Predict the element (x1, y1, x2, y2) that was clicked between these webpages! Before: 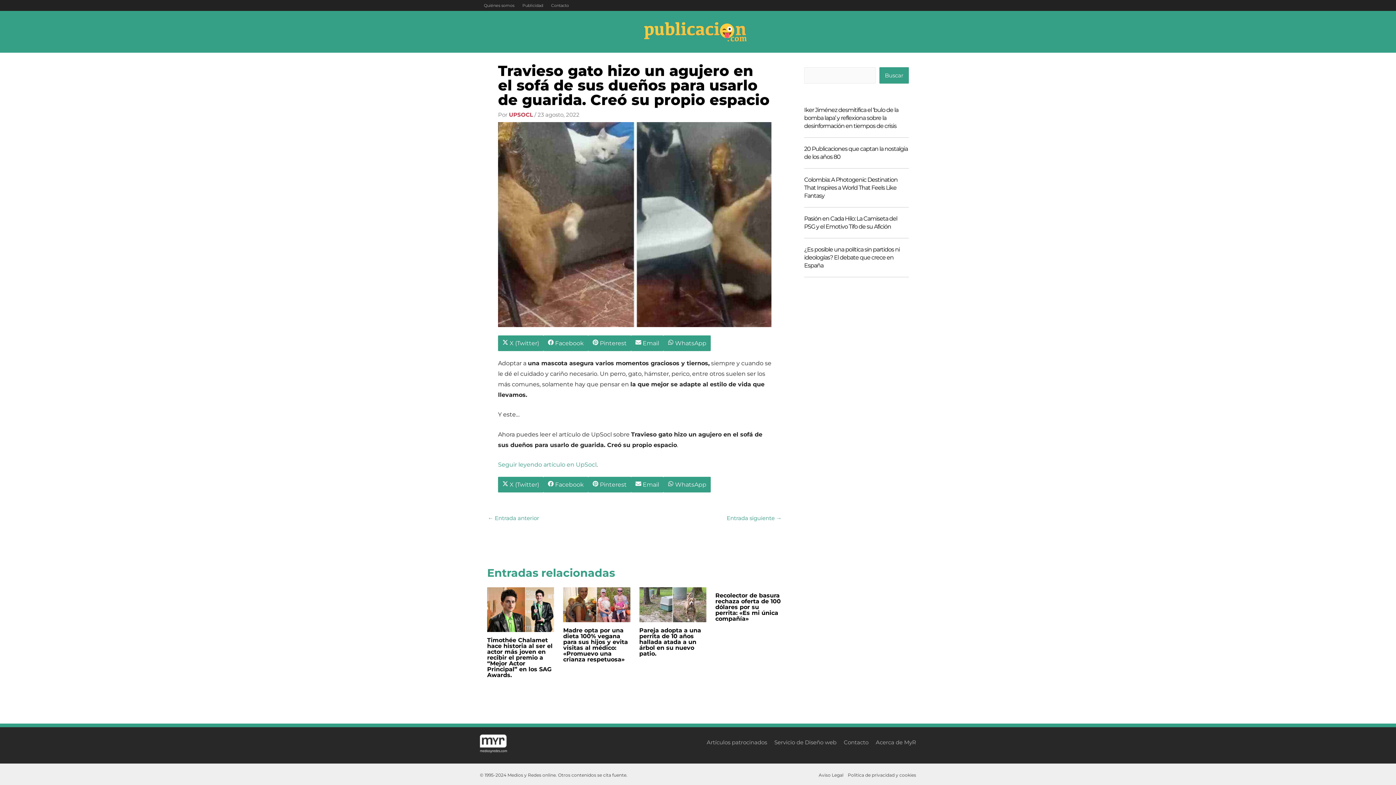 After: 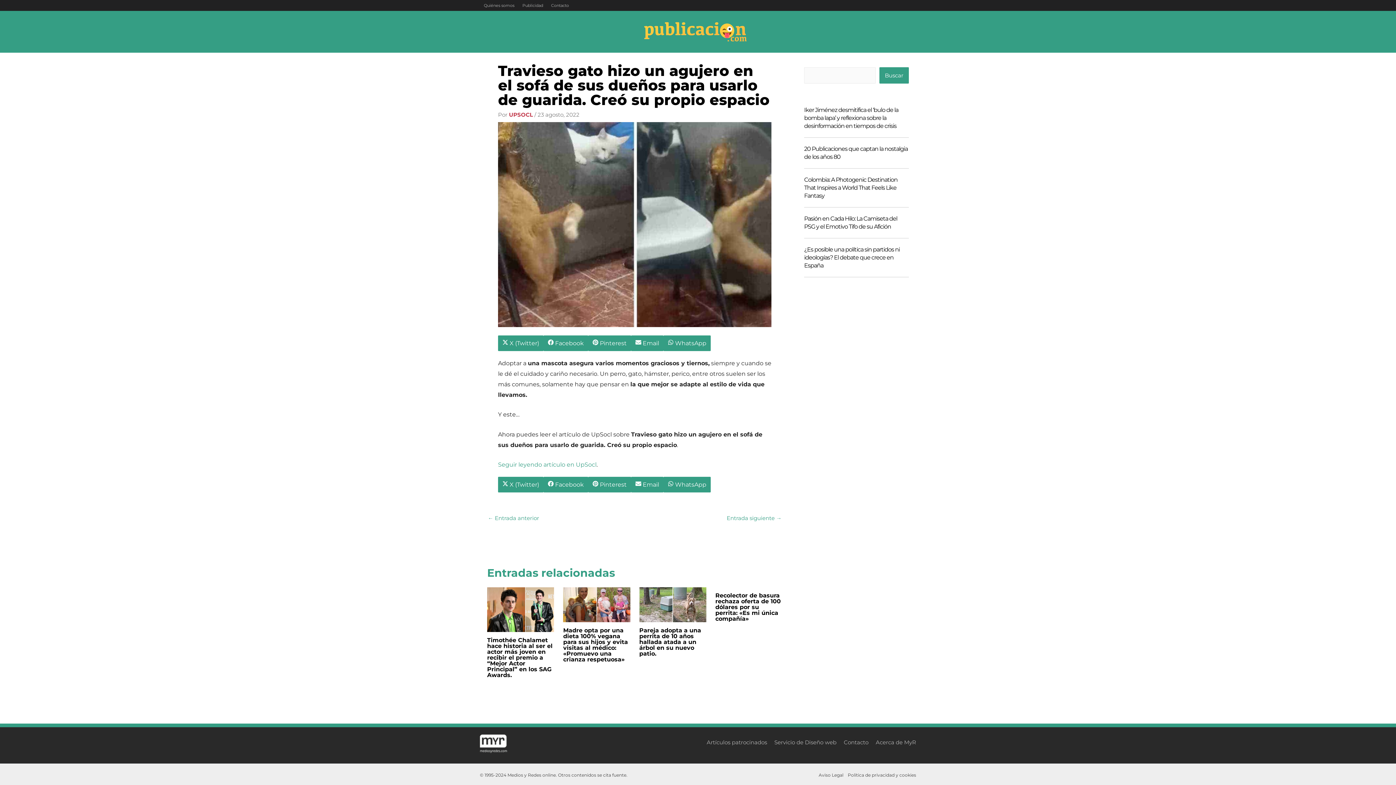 Action: label:  
Compartir en
X (Twitter) bbox: (498, 335, 543, 351)